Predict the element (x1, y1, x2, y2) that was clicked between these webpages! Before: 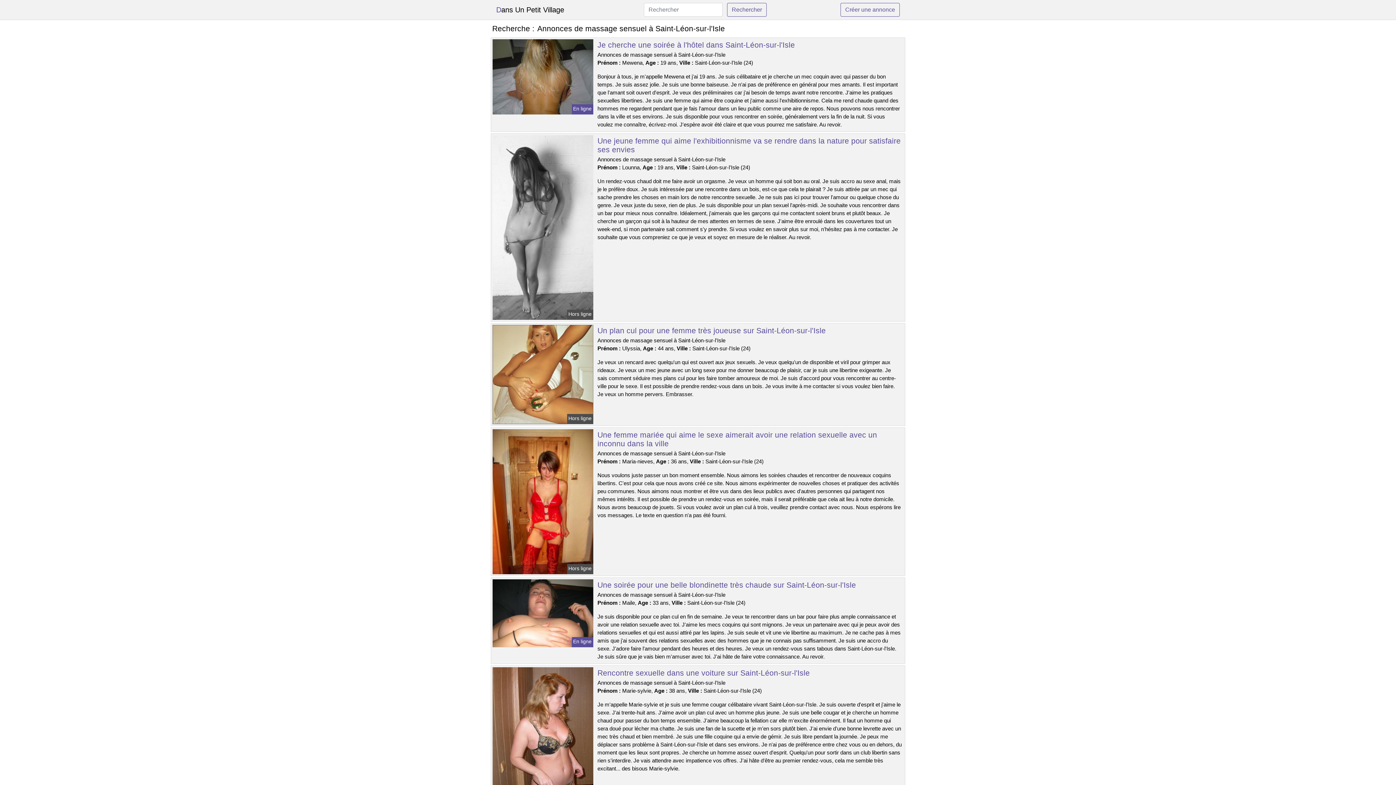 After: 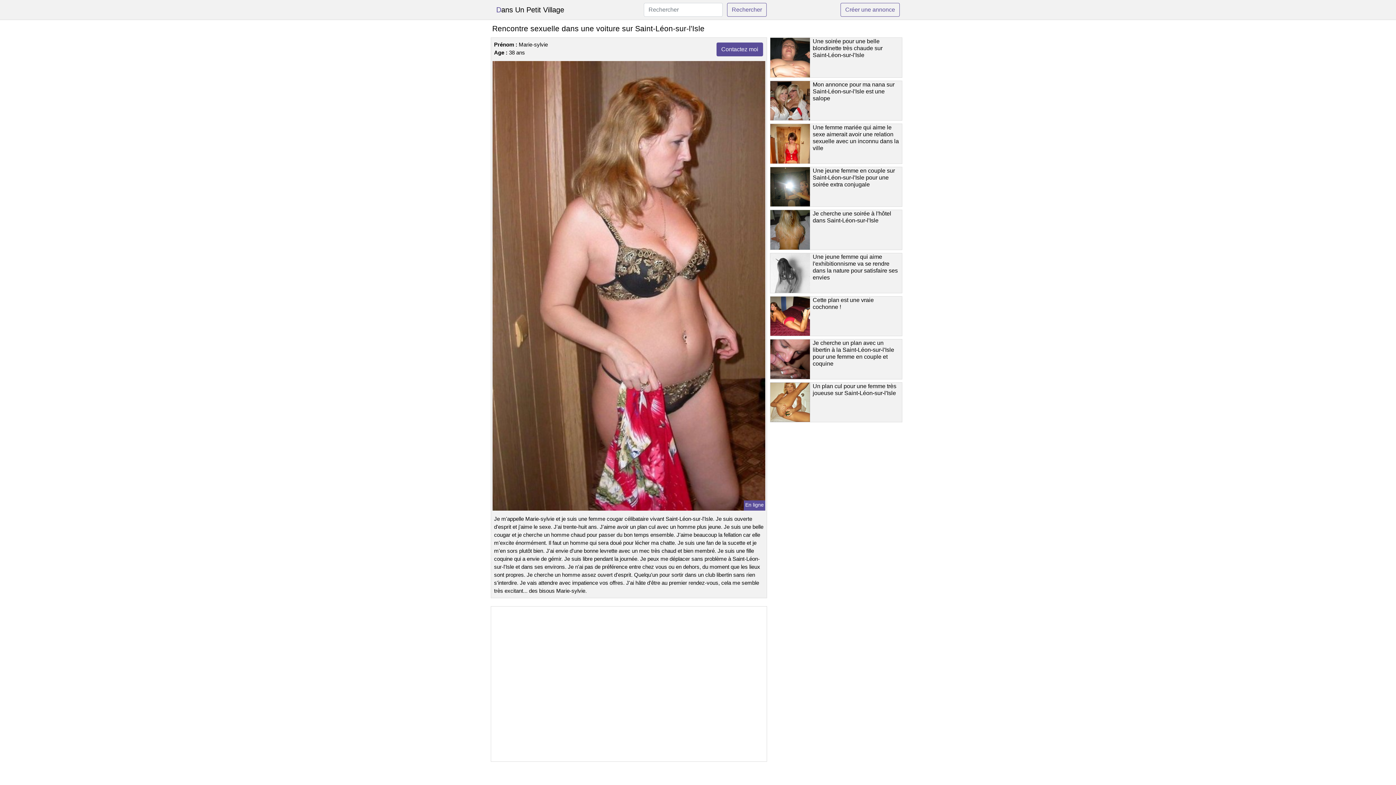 Action: bbox: (597, 669, 810, 677) label: Rencontre sexuelle dans une voiture sur Saint-Léon-sur-l'Isle